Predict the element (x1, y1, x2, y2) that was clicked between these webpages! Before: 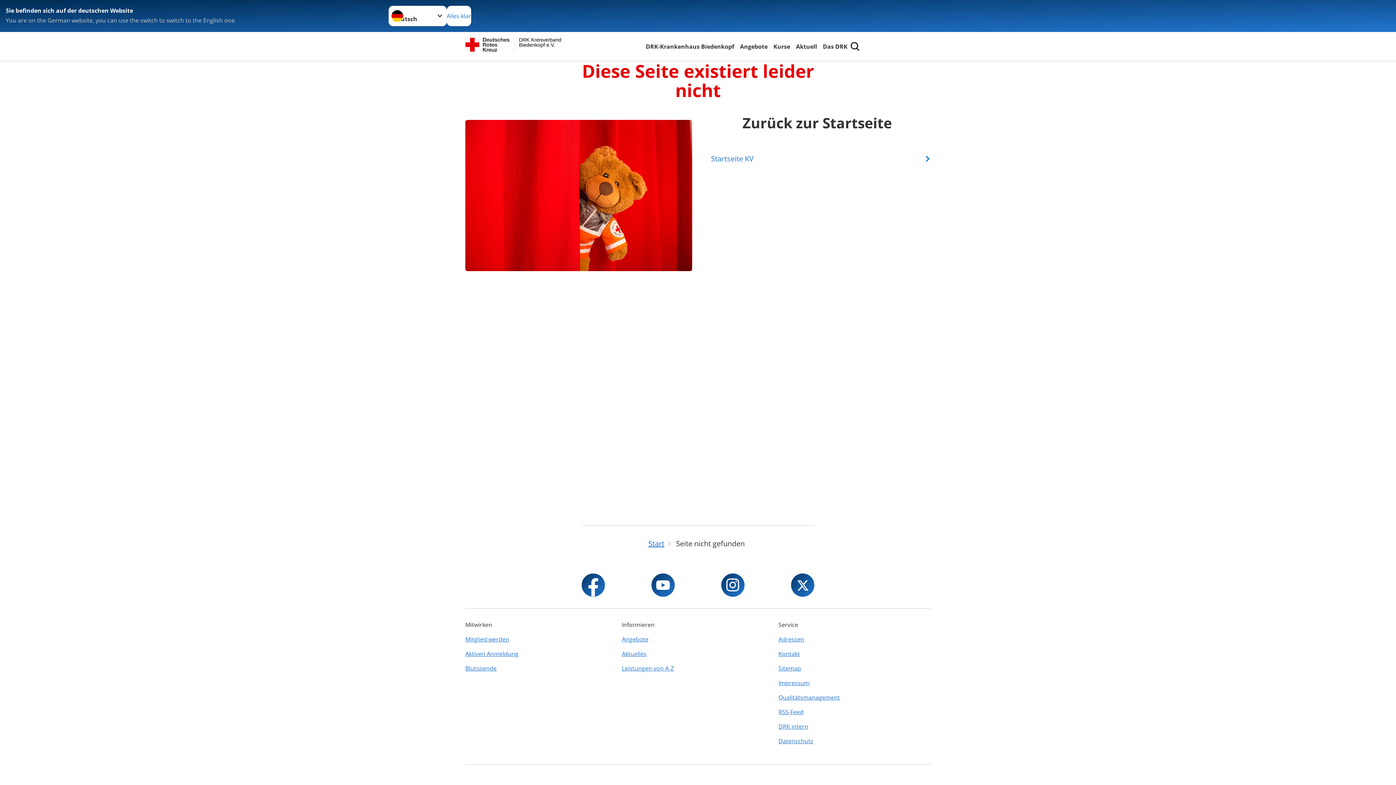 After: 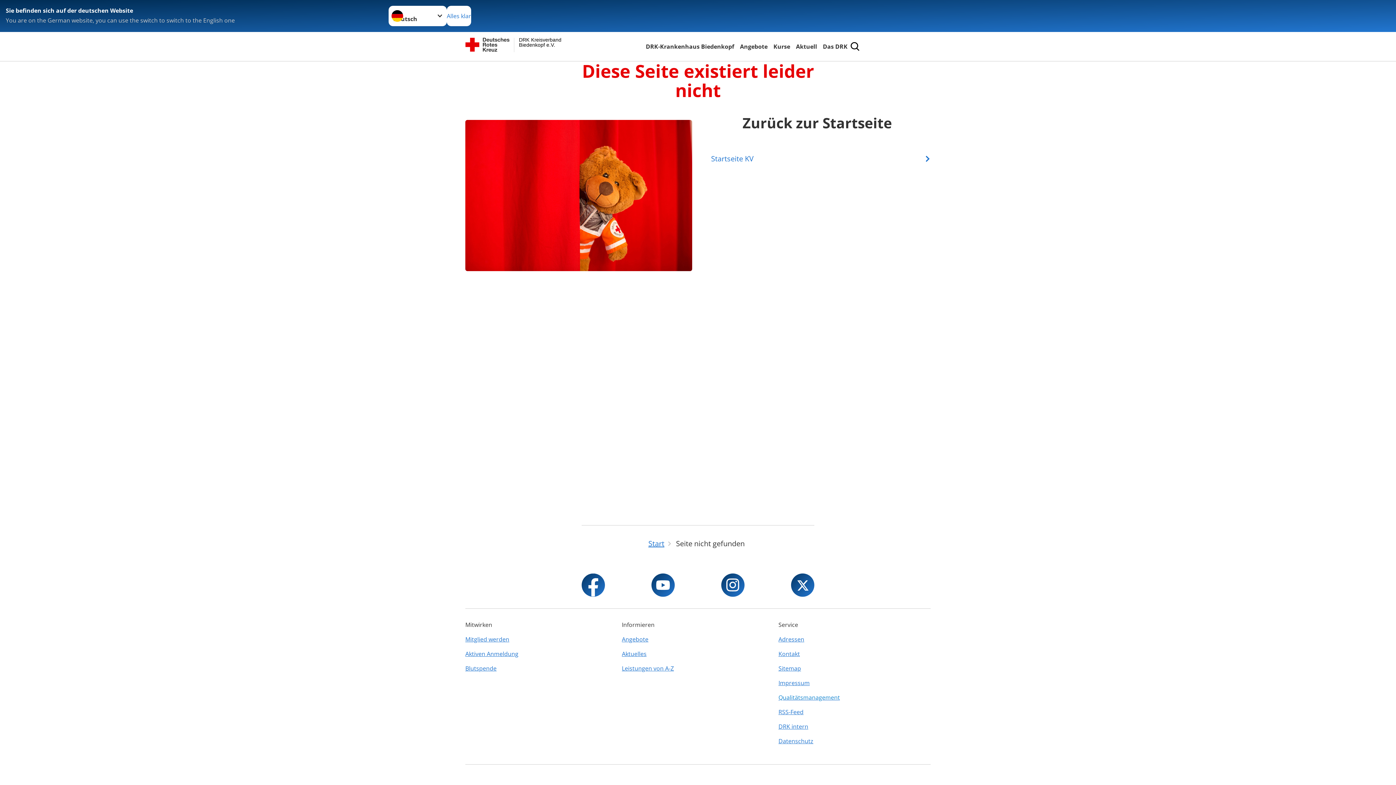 Action: label: Qualitätsmanagement bbox: (778, 690, 930, 705)